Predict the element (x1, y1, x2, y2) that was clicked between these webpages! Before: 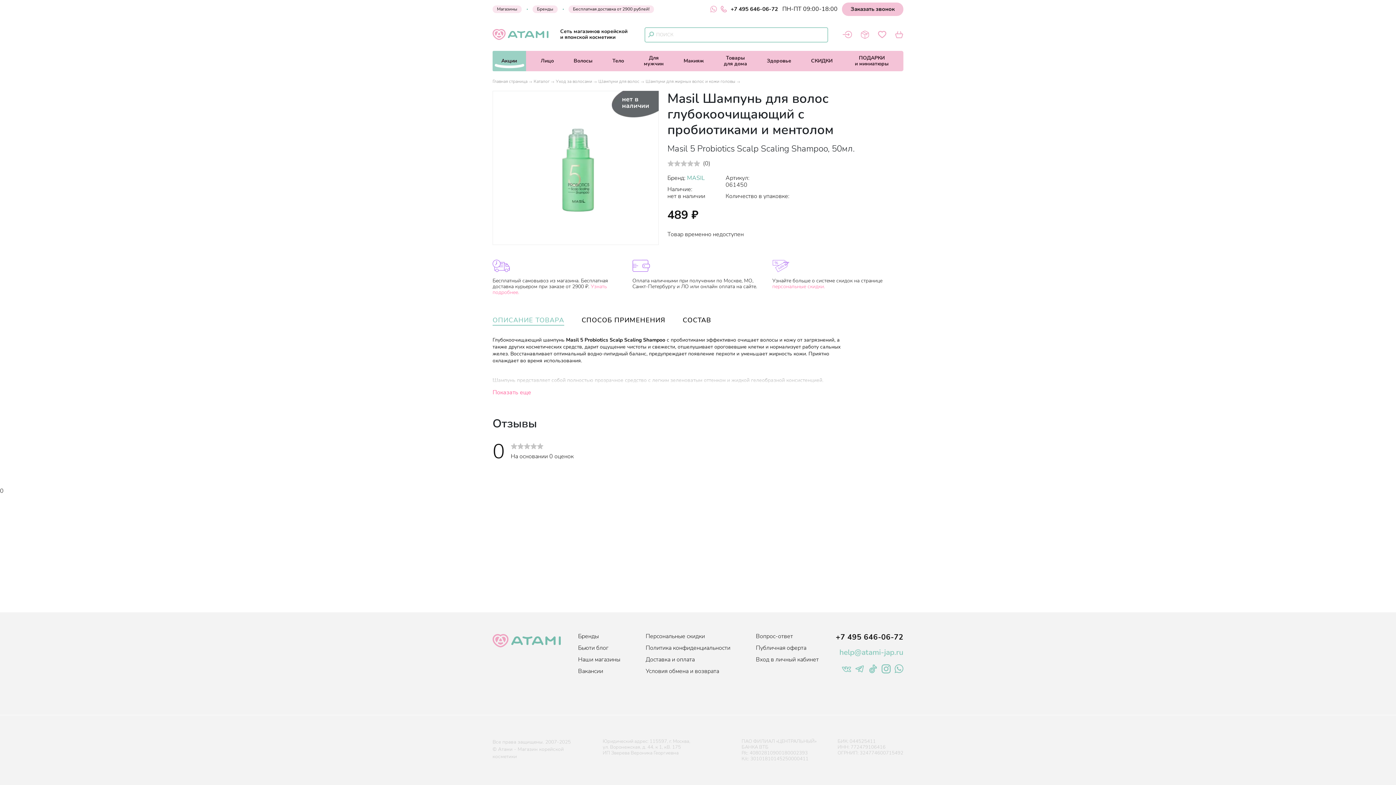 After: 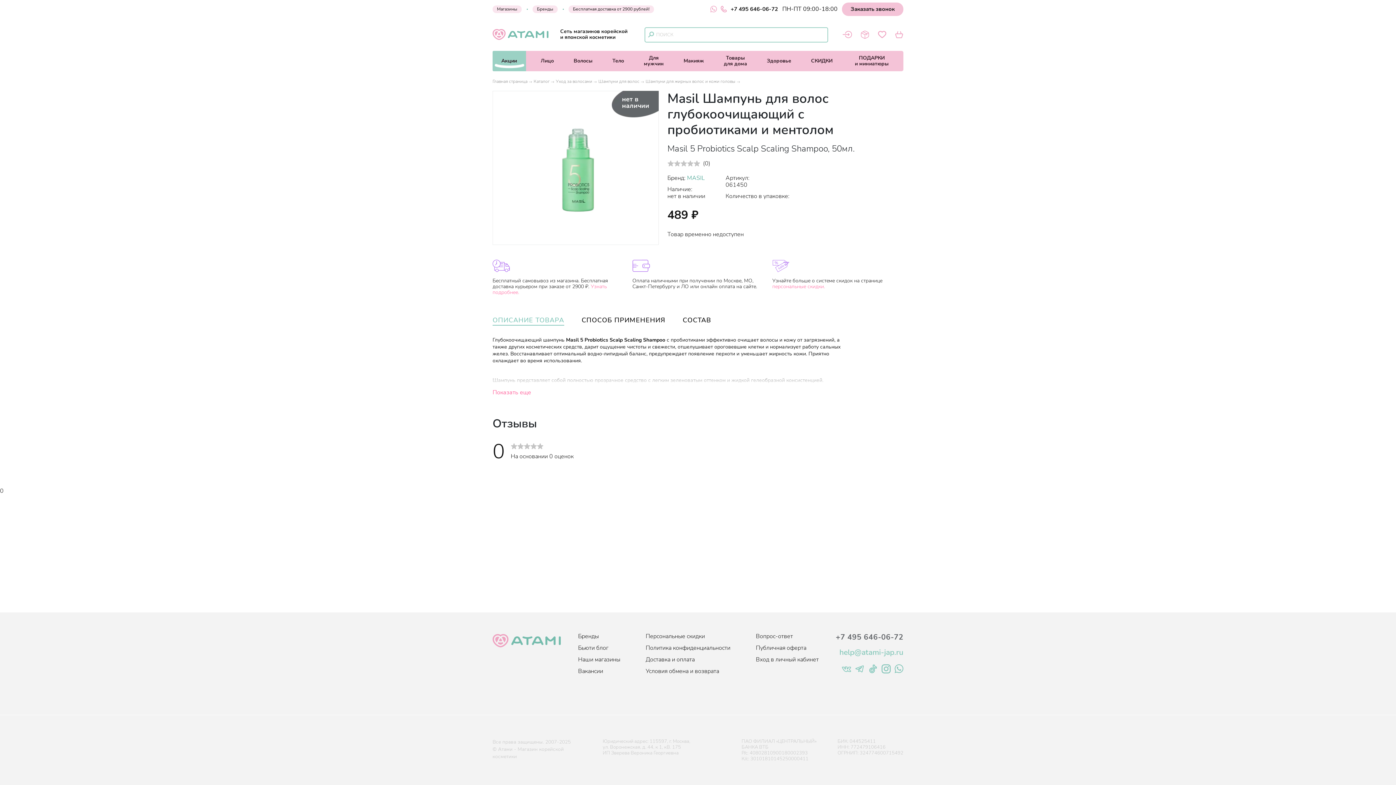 Action: bbox: (835, 633, 903, 640) label: +7 495 646-06-72